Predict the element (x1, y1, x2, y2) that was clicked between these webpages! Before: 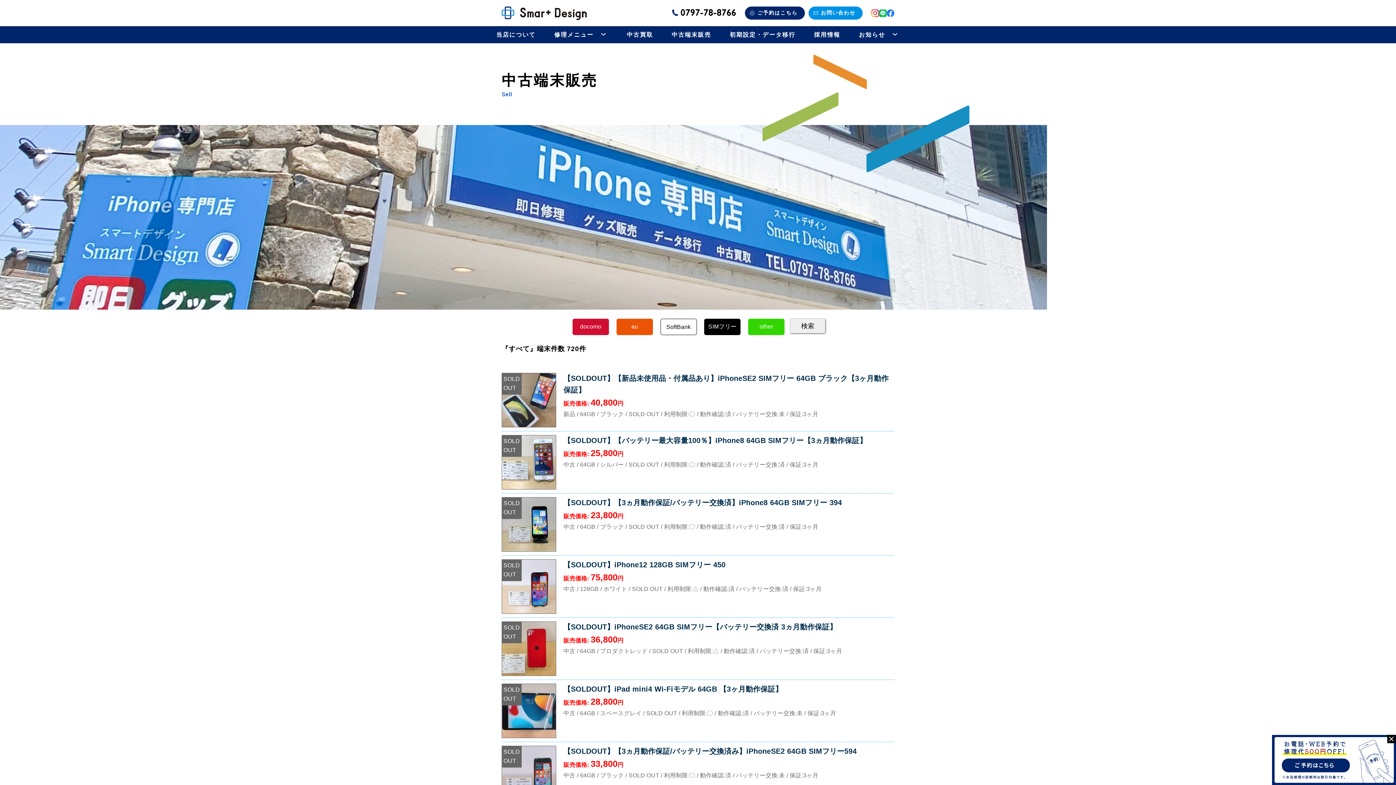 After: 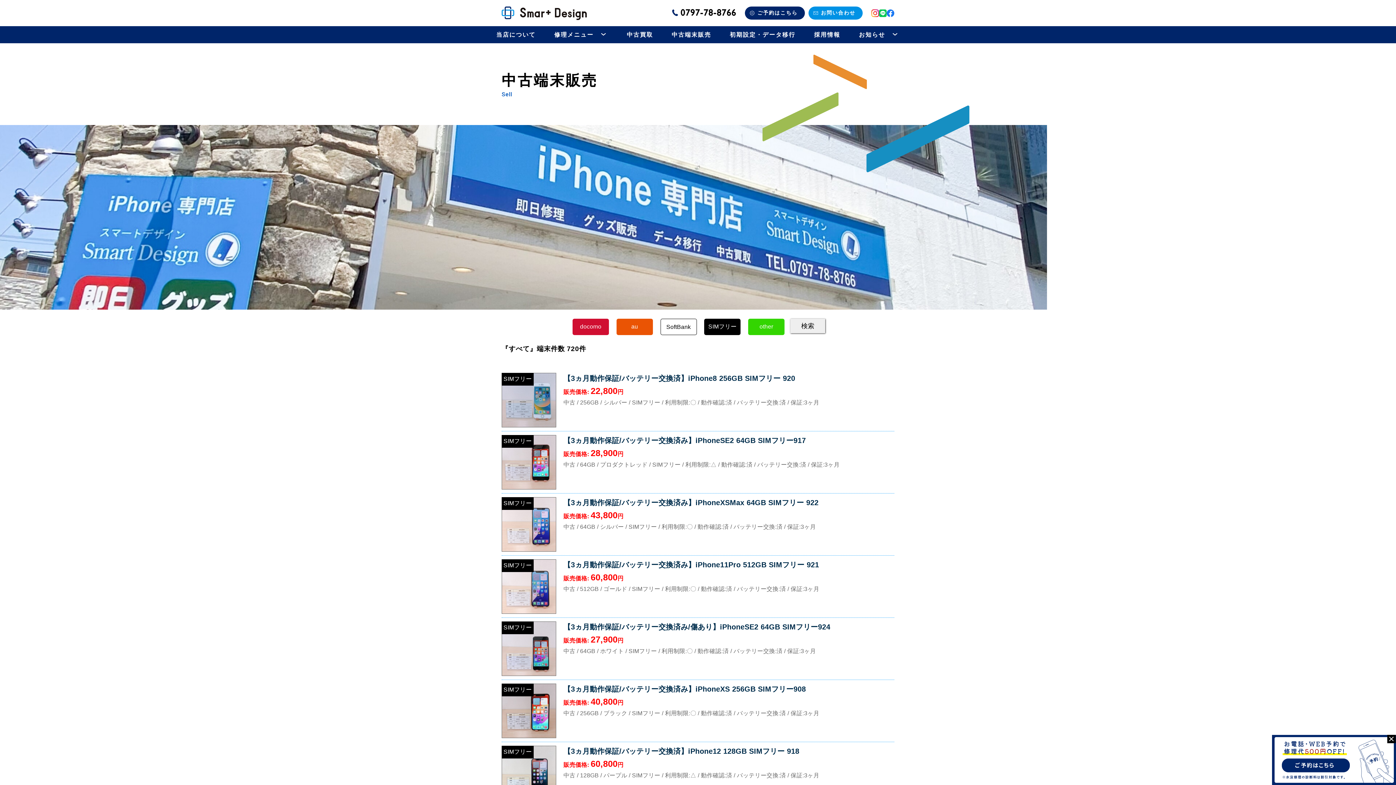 Action: label: 中古端末販売 bbox: (671, 26, 711, 42)